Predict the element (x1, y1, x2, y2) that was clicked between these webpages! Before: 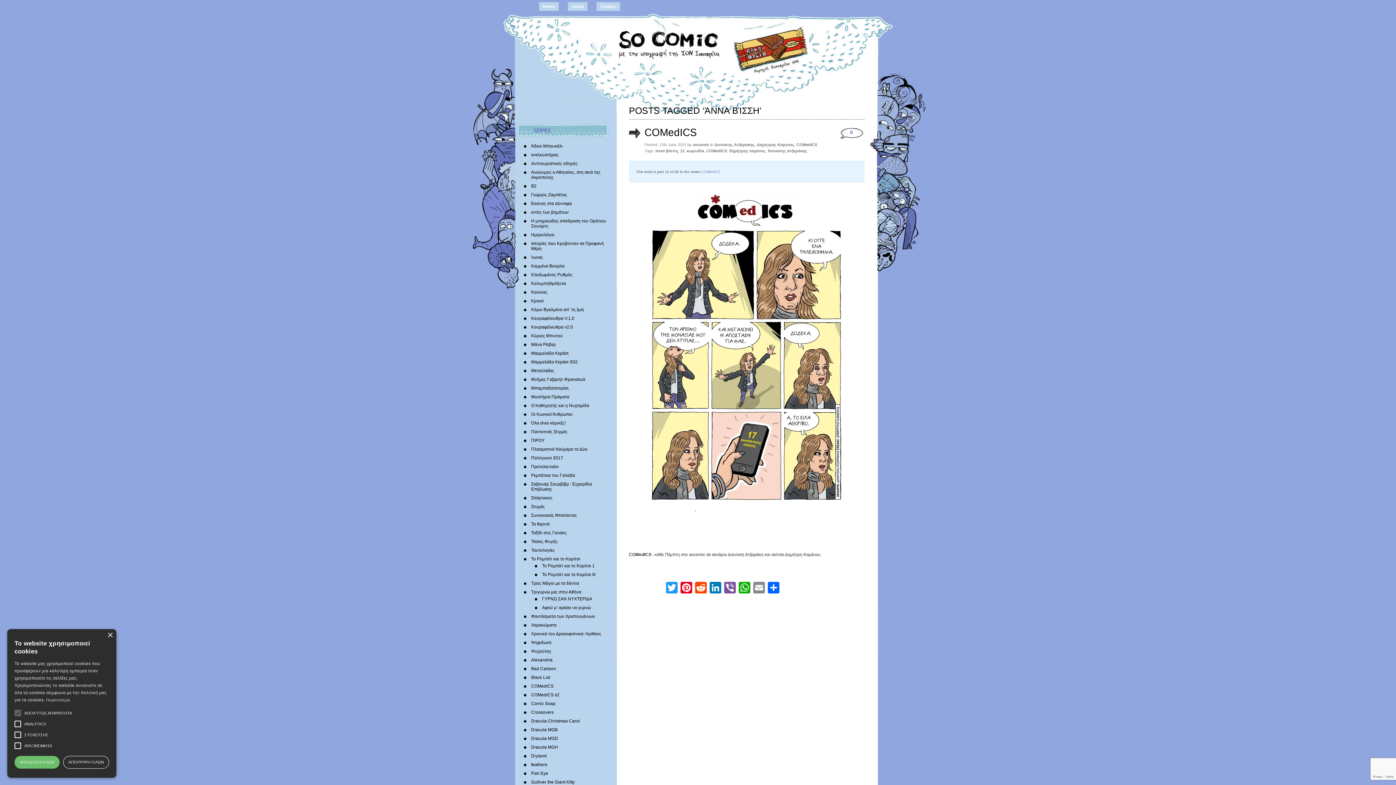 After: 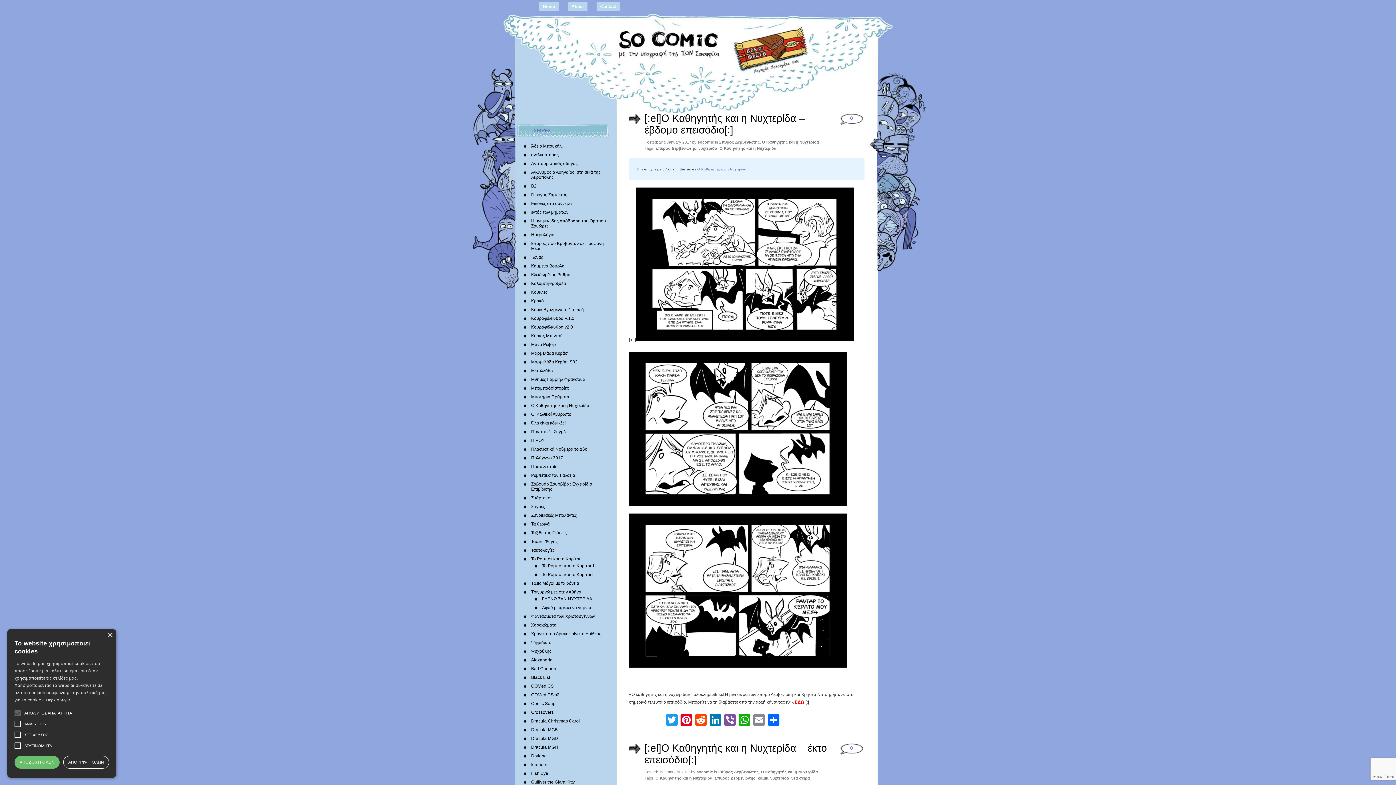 Action: bbox: (531, 403, 589, 408) label: Ο Καθηγητής και η Νυχτερίδα